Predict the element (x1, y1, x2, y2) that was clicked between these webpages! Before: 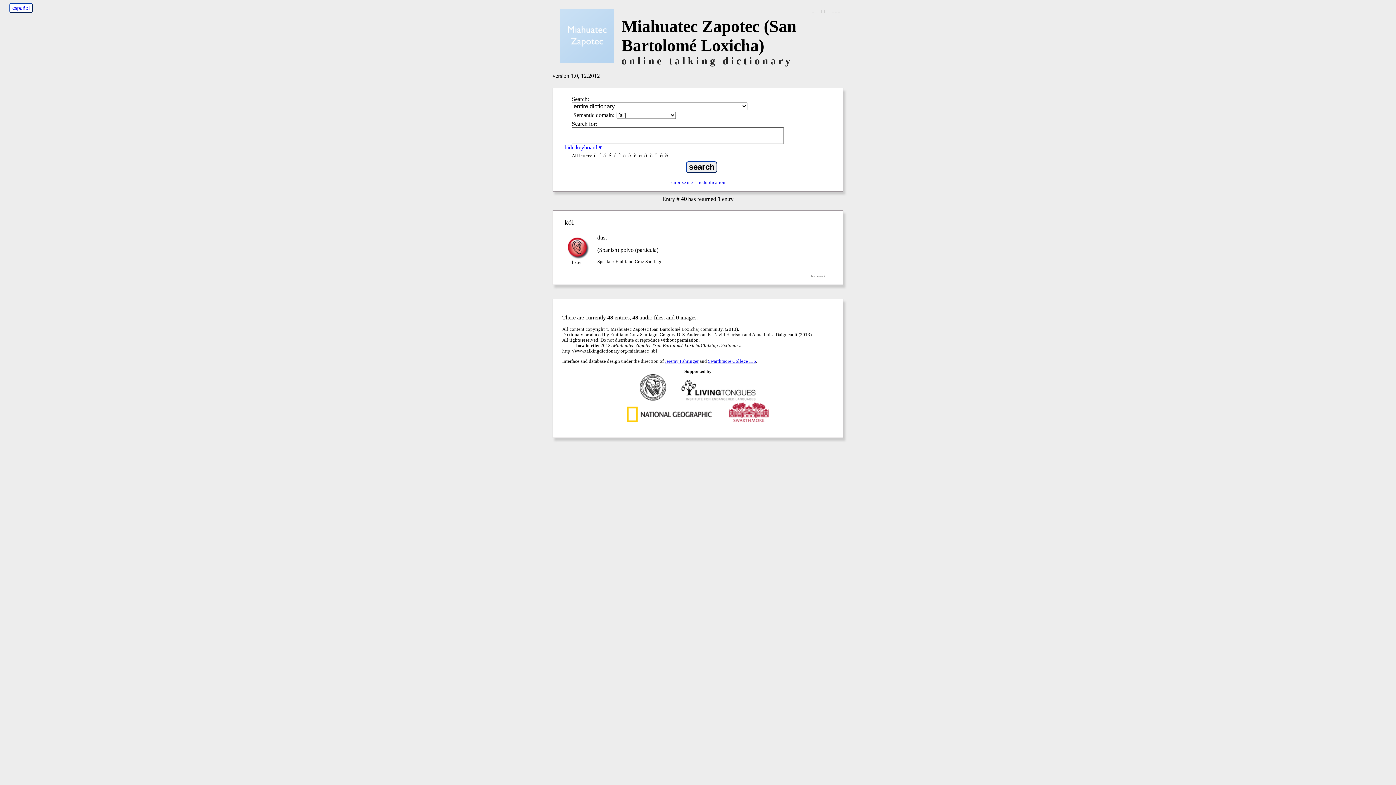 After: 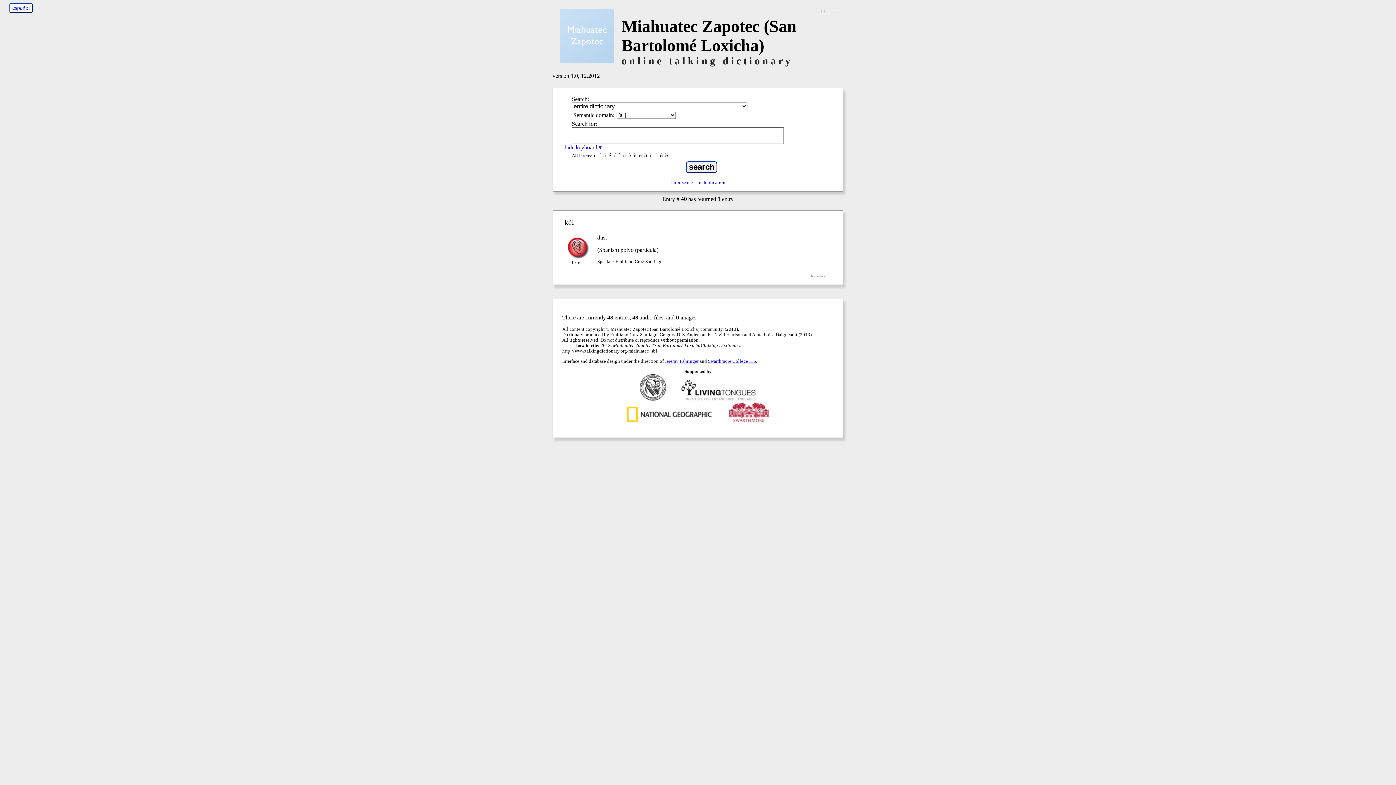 Action: bbox: (564, 234, 590, 265) label: listen